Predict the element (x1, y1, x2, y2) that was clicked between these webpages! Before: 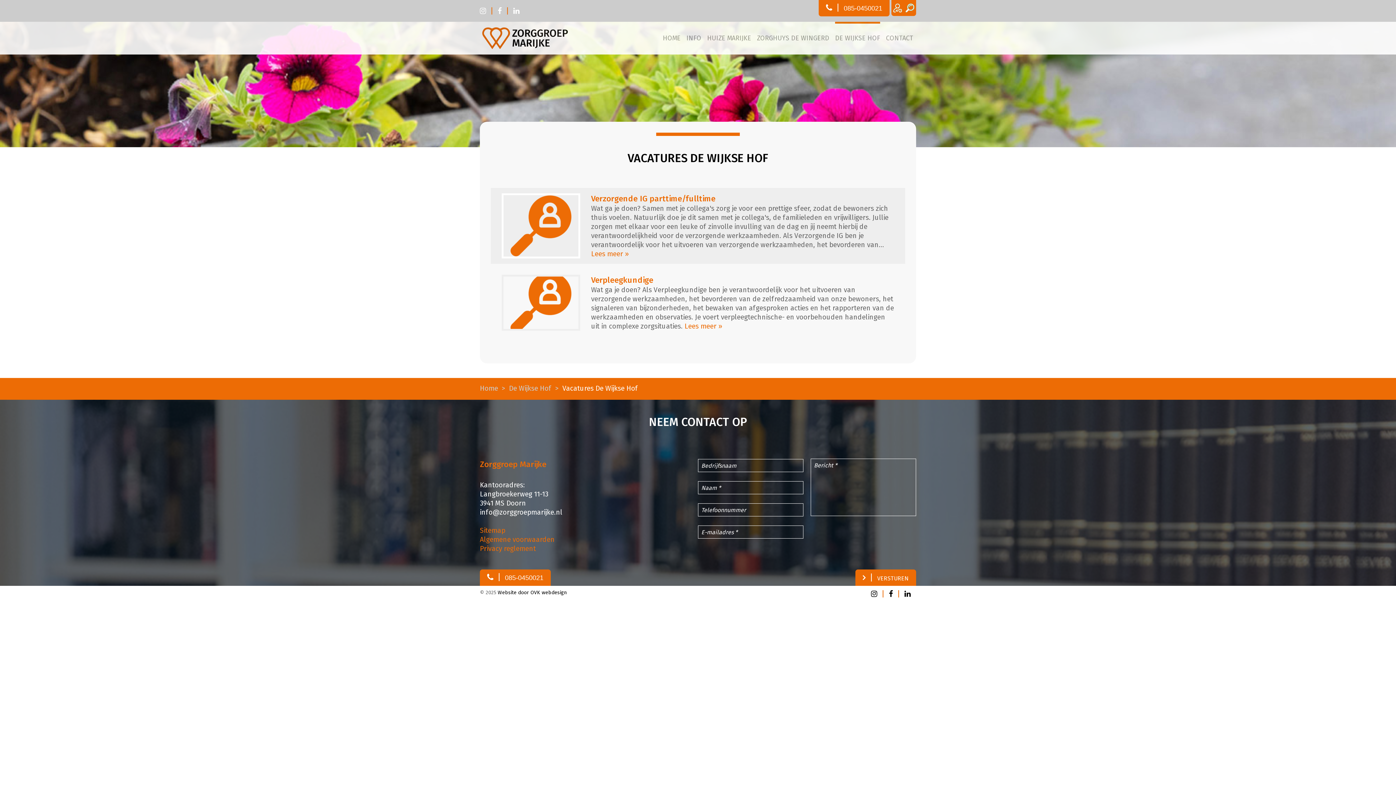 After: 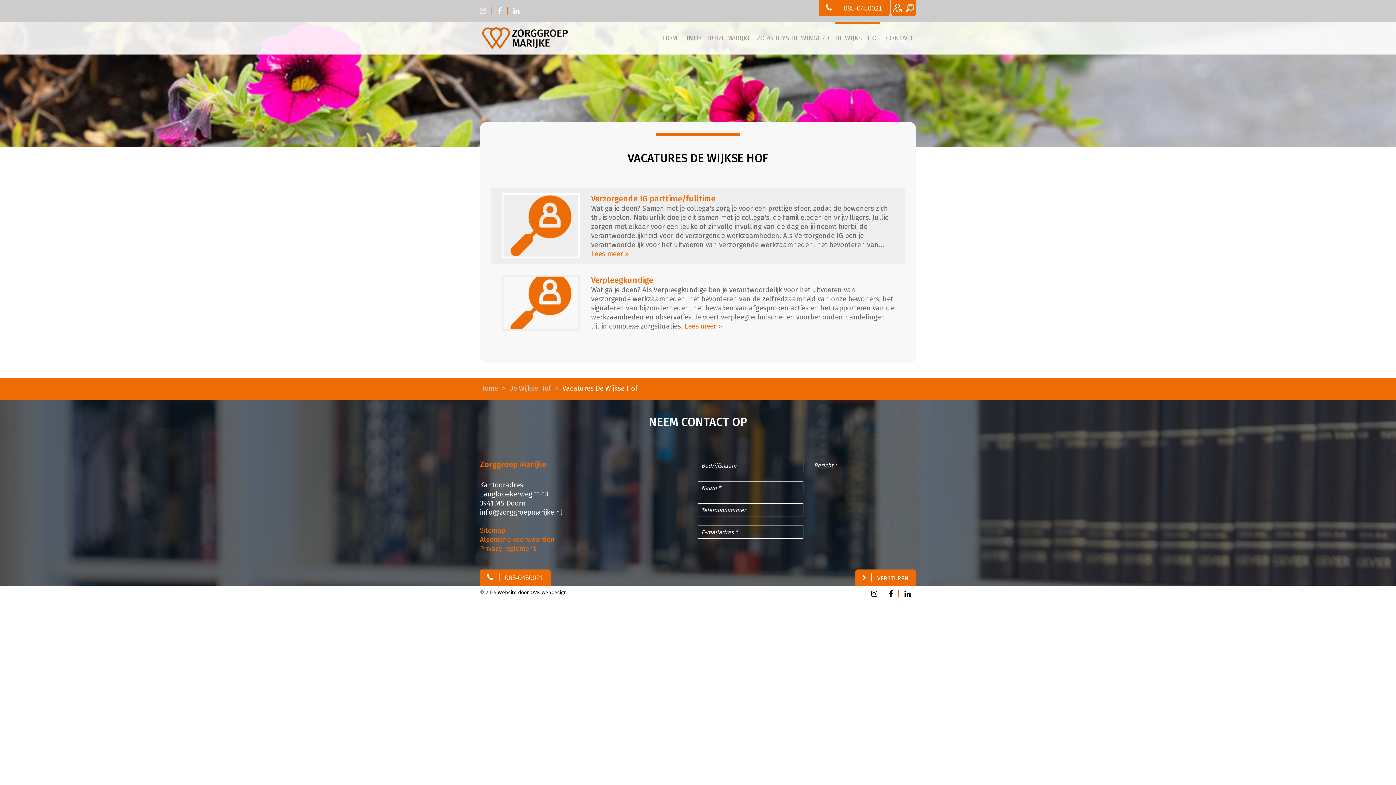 Action: bbox: (904, 590, 916, 598)